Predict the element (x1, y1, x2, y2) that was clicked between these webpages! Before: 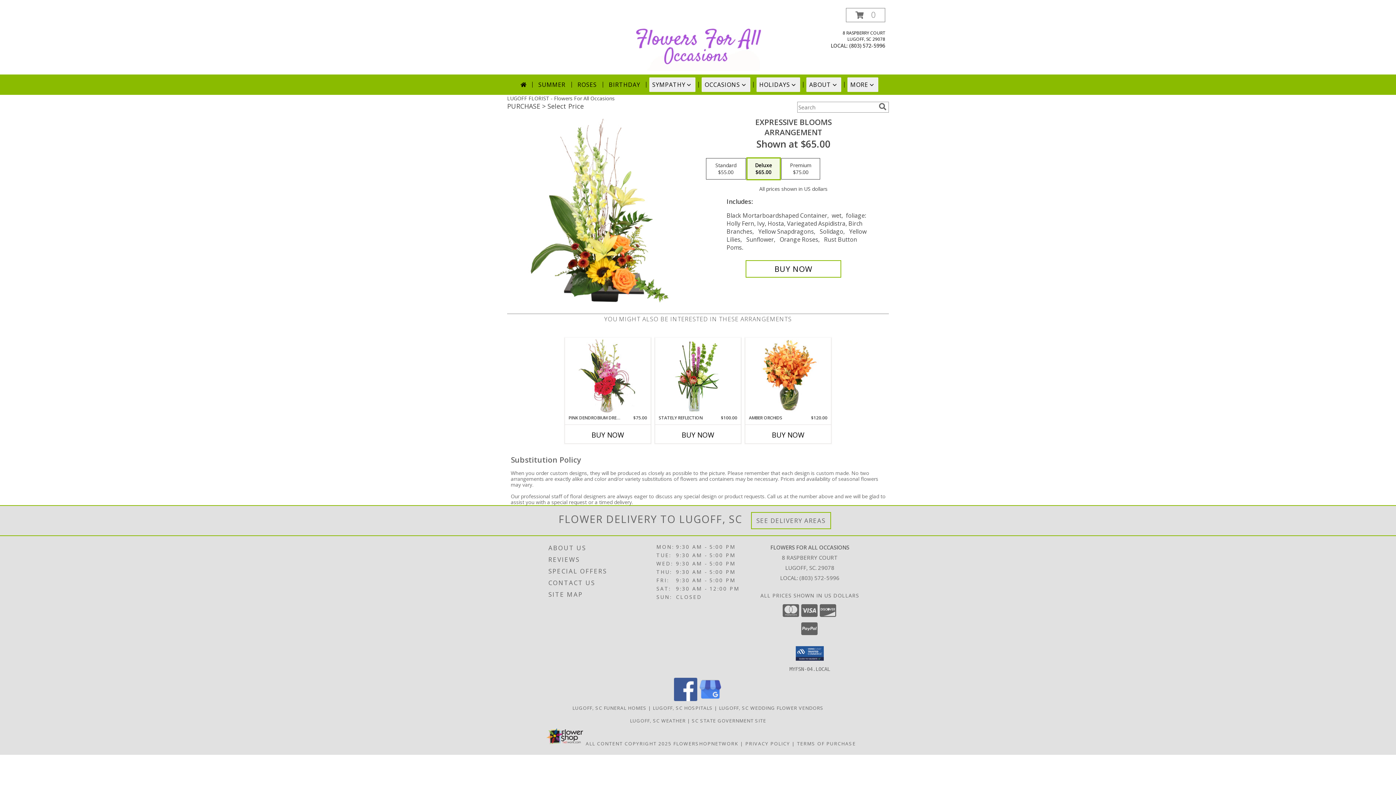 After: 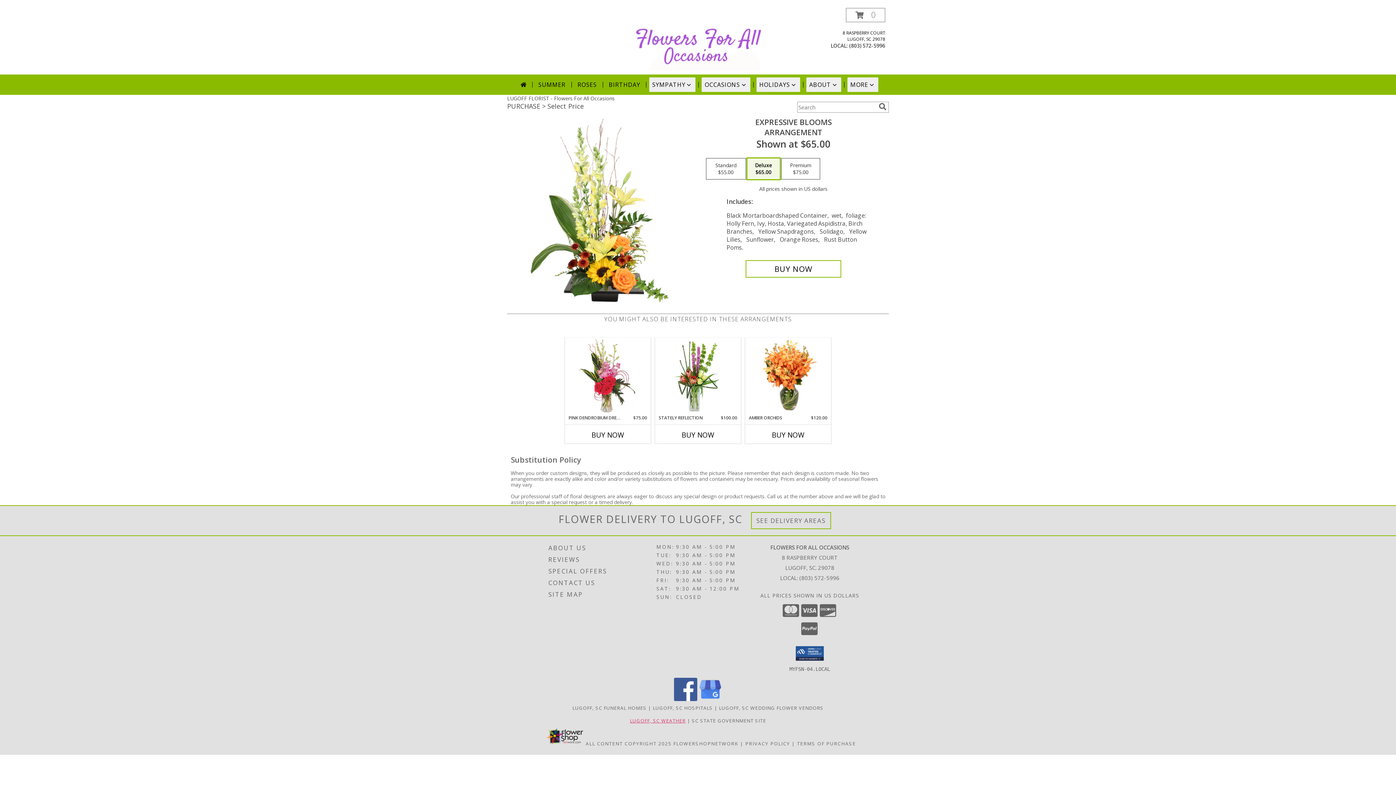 Action: bbox: (630, 717, 685, 724) label: LUGOFF, SC WEATHER